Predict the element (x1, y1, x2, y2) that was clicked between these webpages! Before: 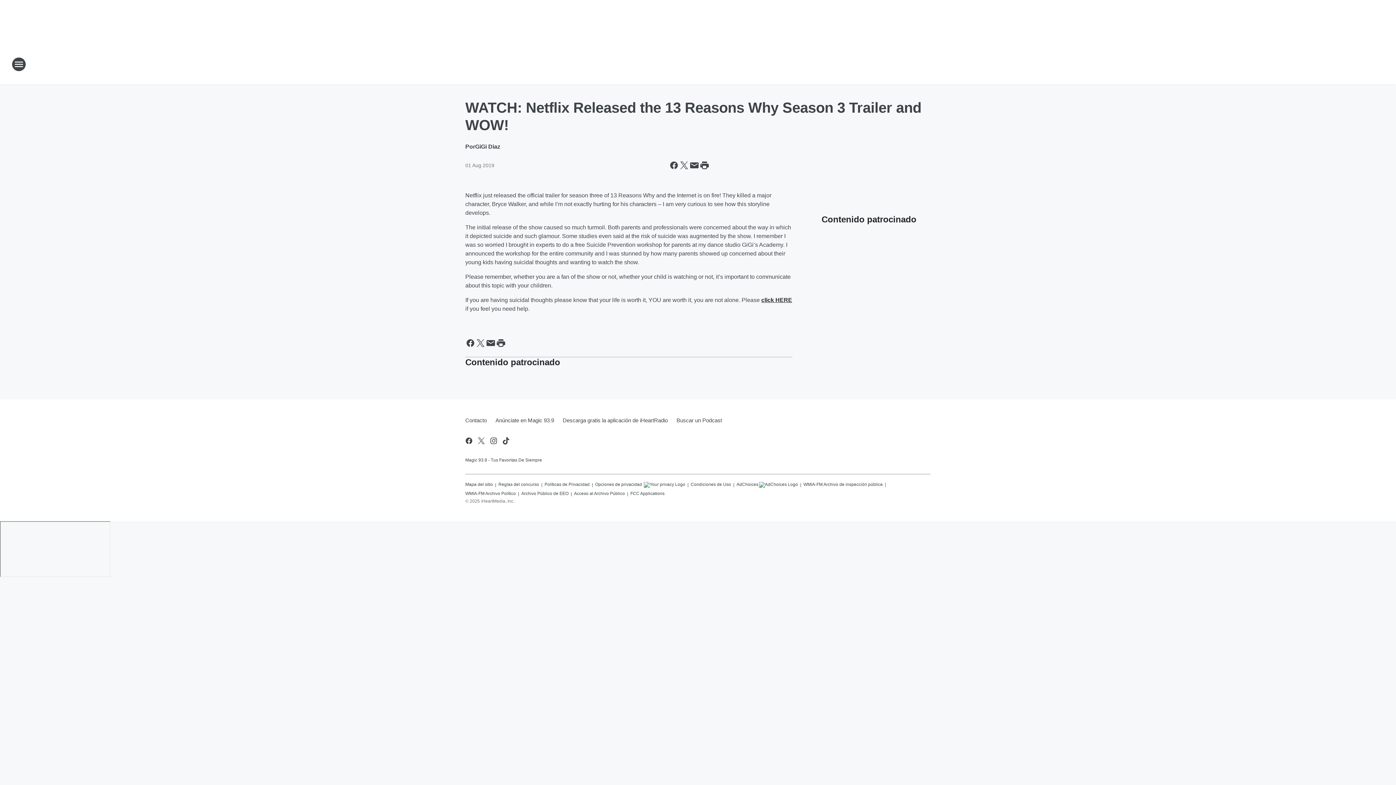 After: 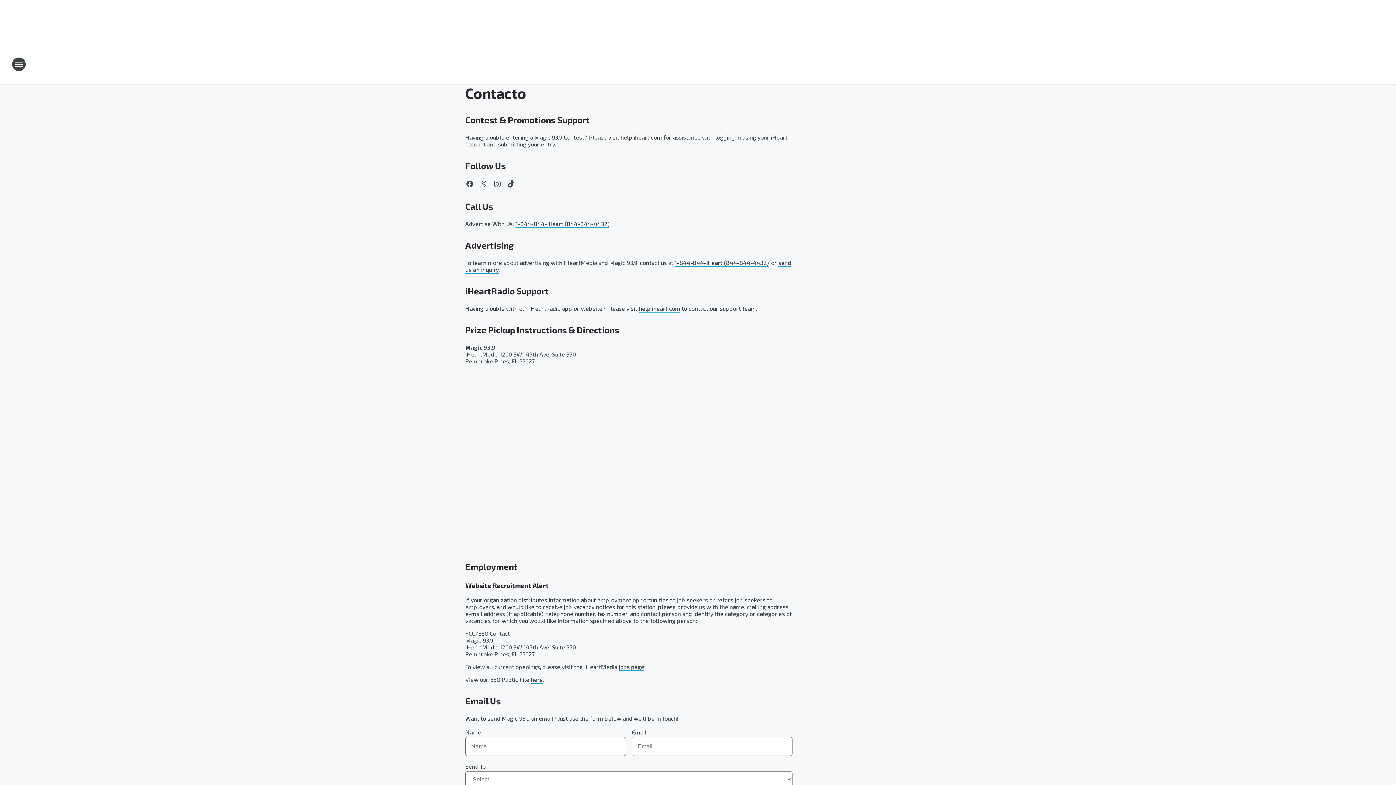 Action: label: Contacto bbox: (465, 411, 491, 430)